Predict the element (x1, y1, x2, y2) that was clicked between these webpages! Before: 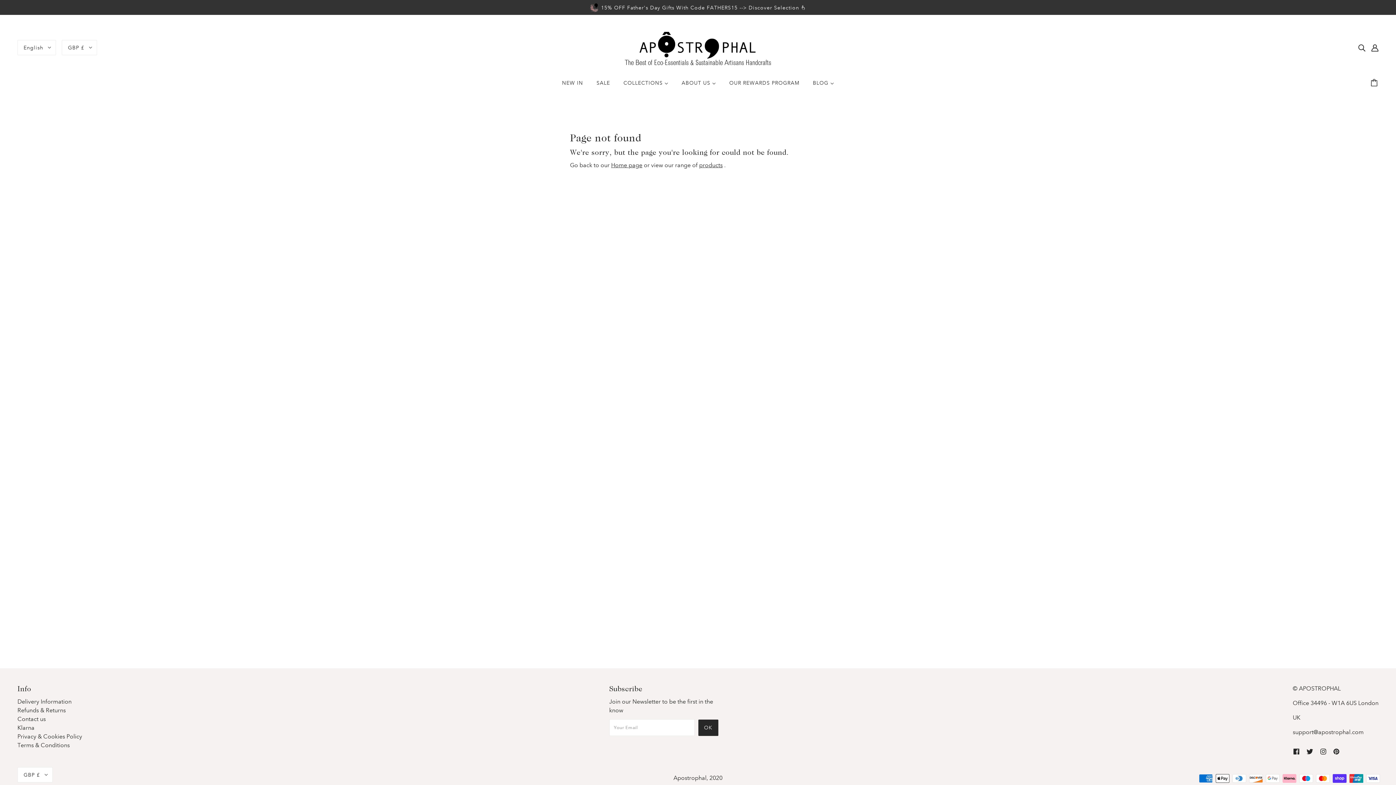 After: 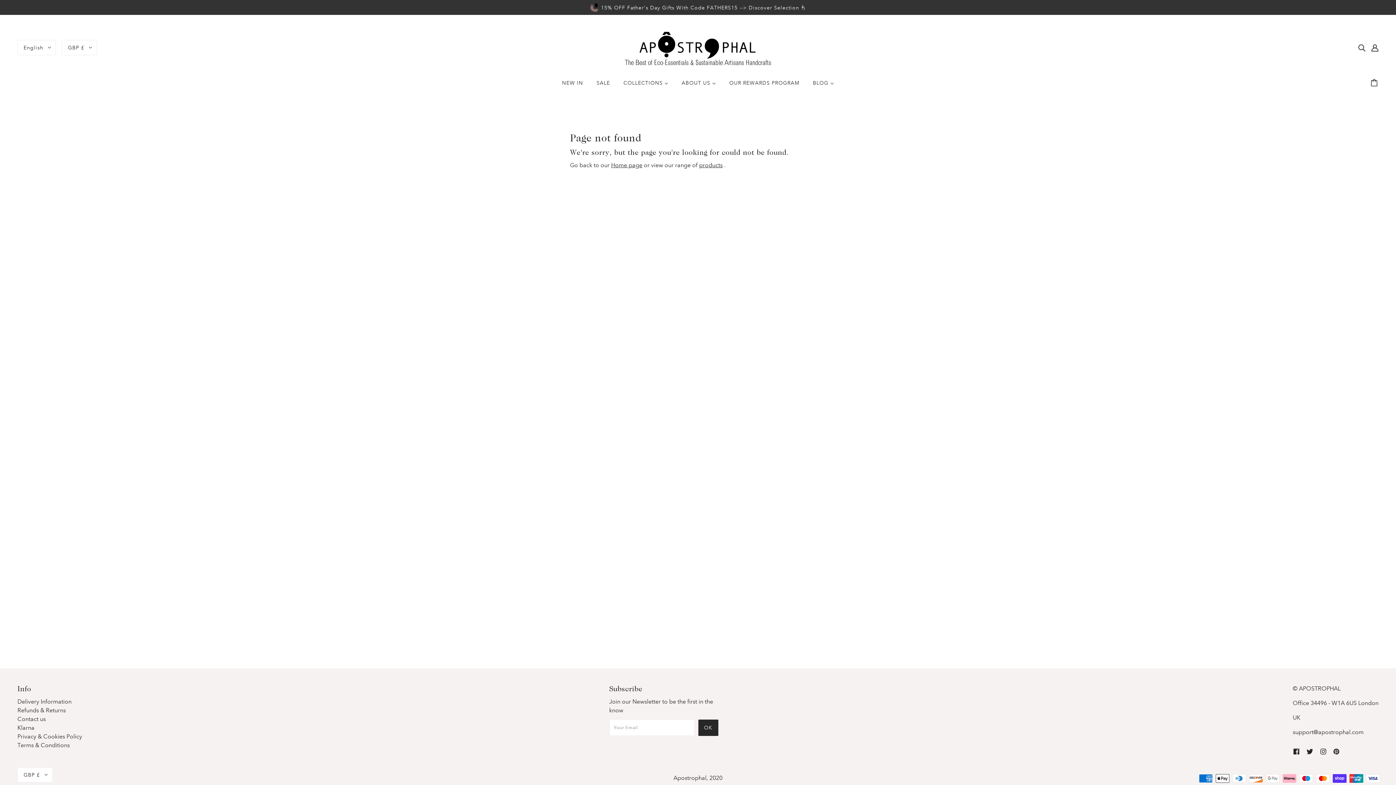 Action: bbox: (1303, 744, 1317, 758) label: twitter